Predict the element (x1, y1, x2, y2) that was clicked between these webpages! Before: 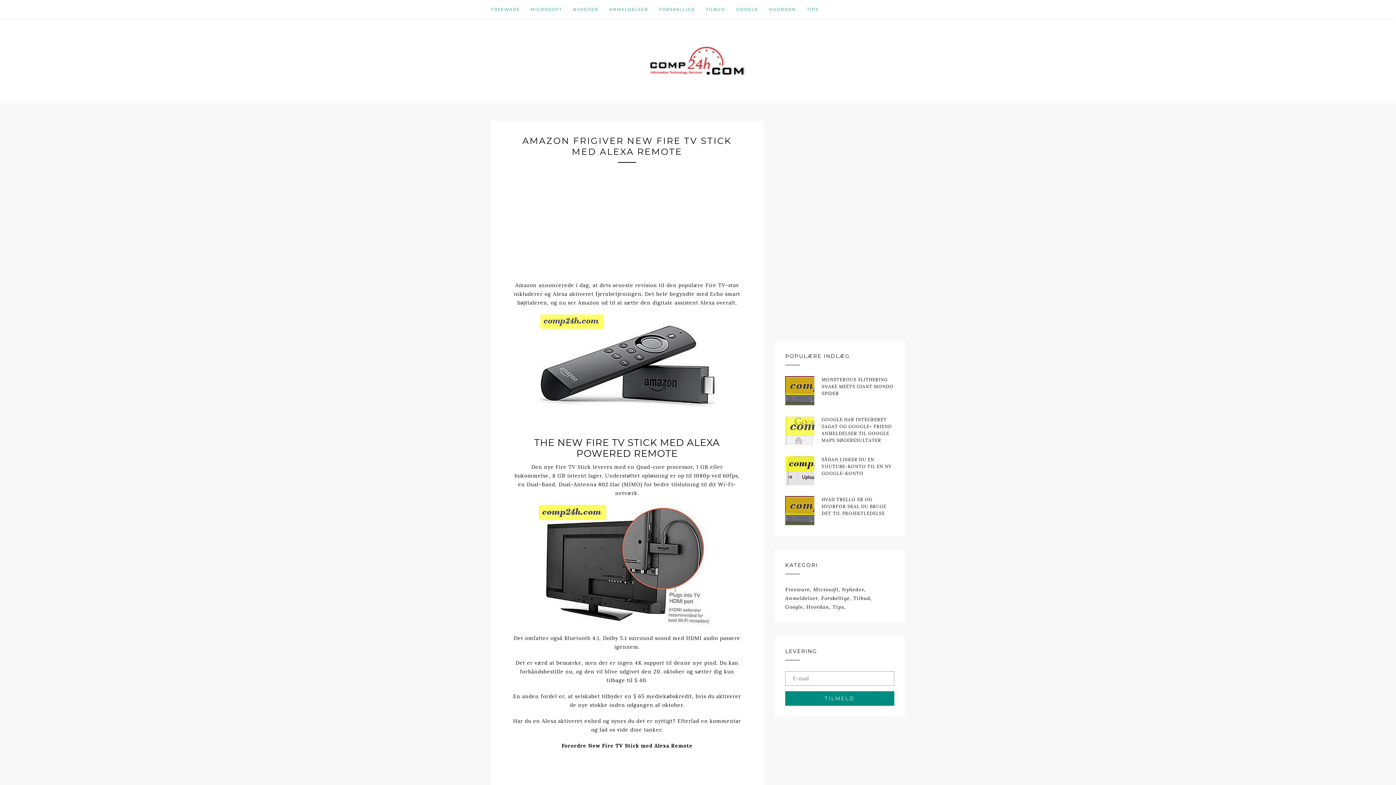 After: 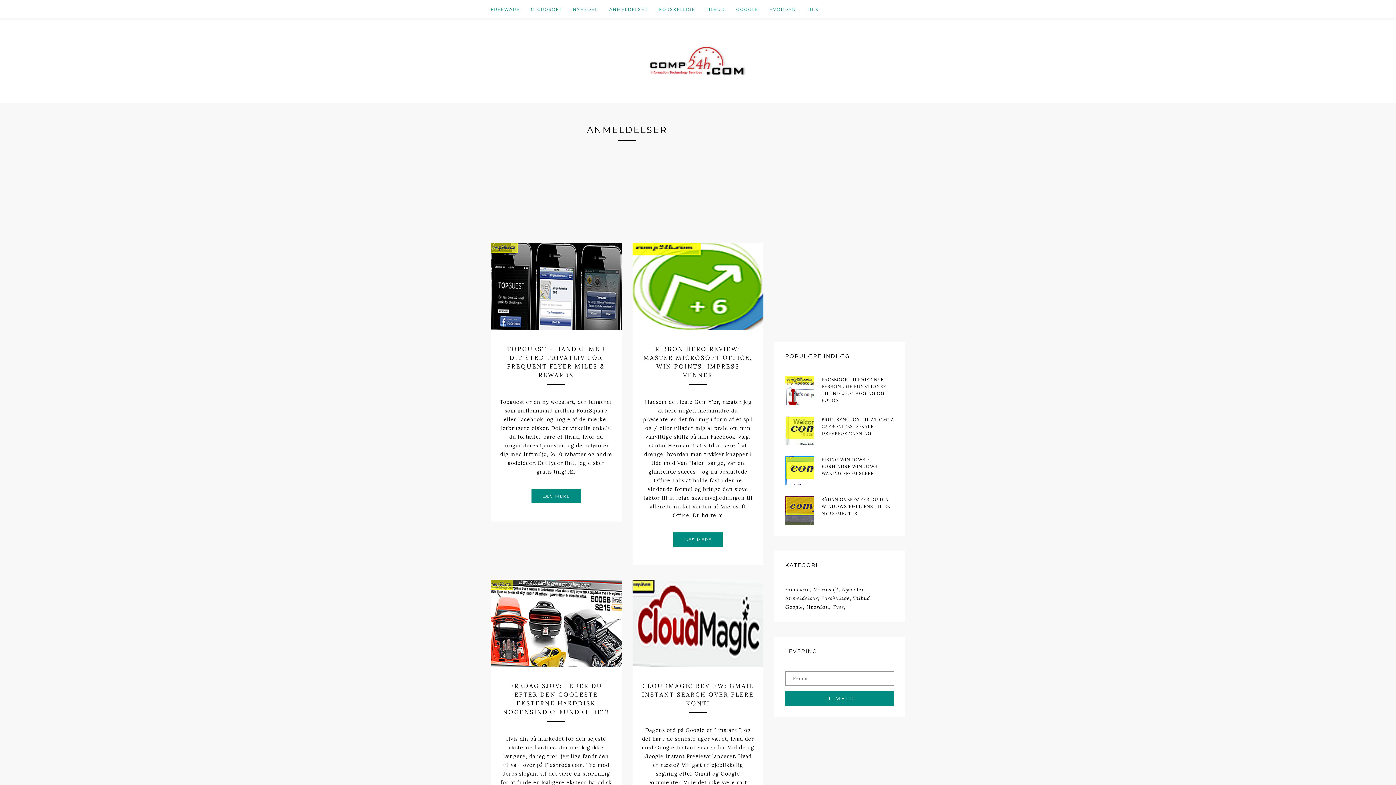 Action: bbox: (609, 0, 659, 18) label: ANMELDELSER